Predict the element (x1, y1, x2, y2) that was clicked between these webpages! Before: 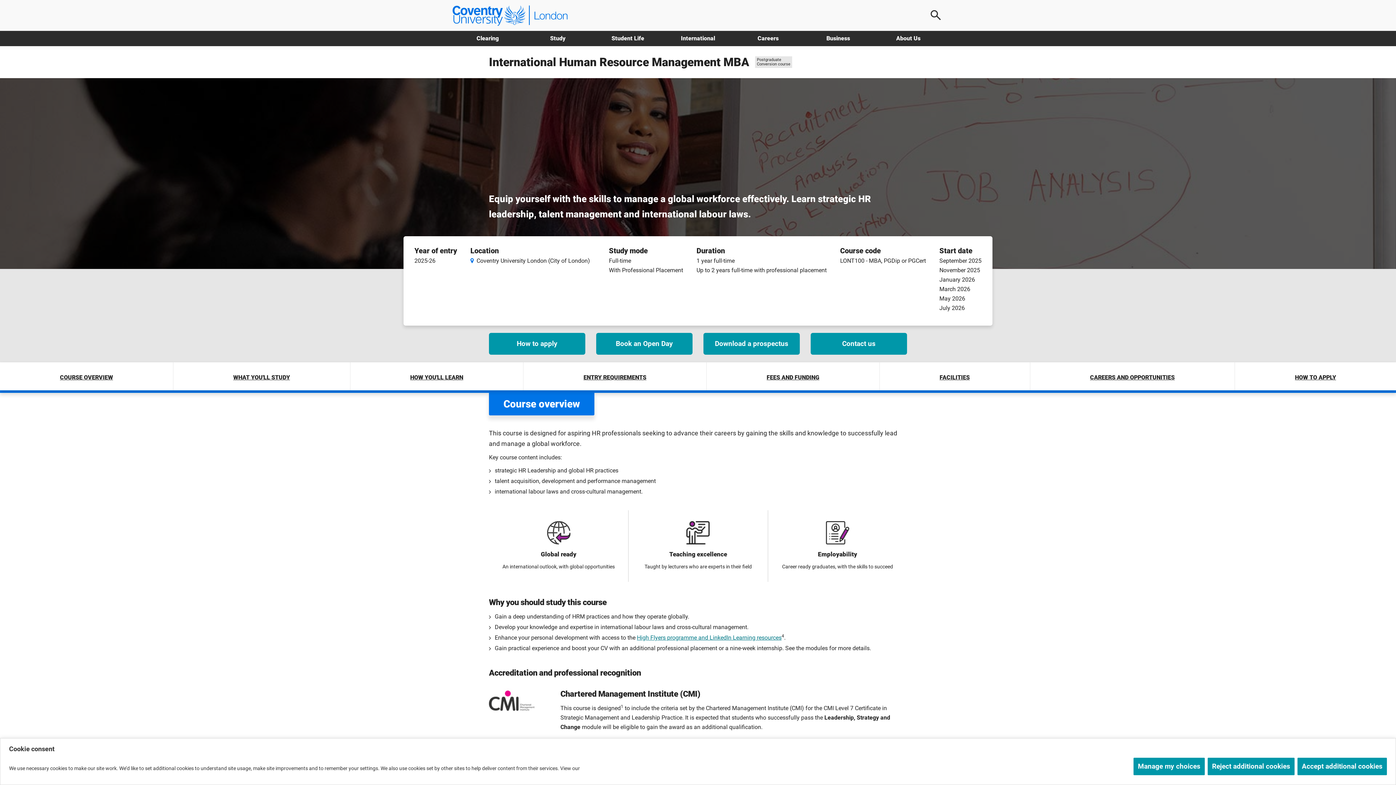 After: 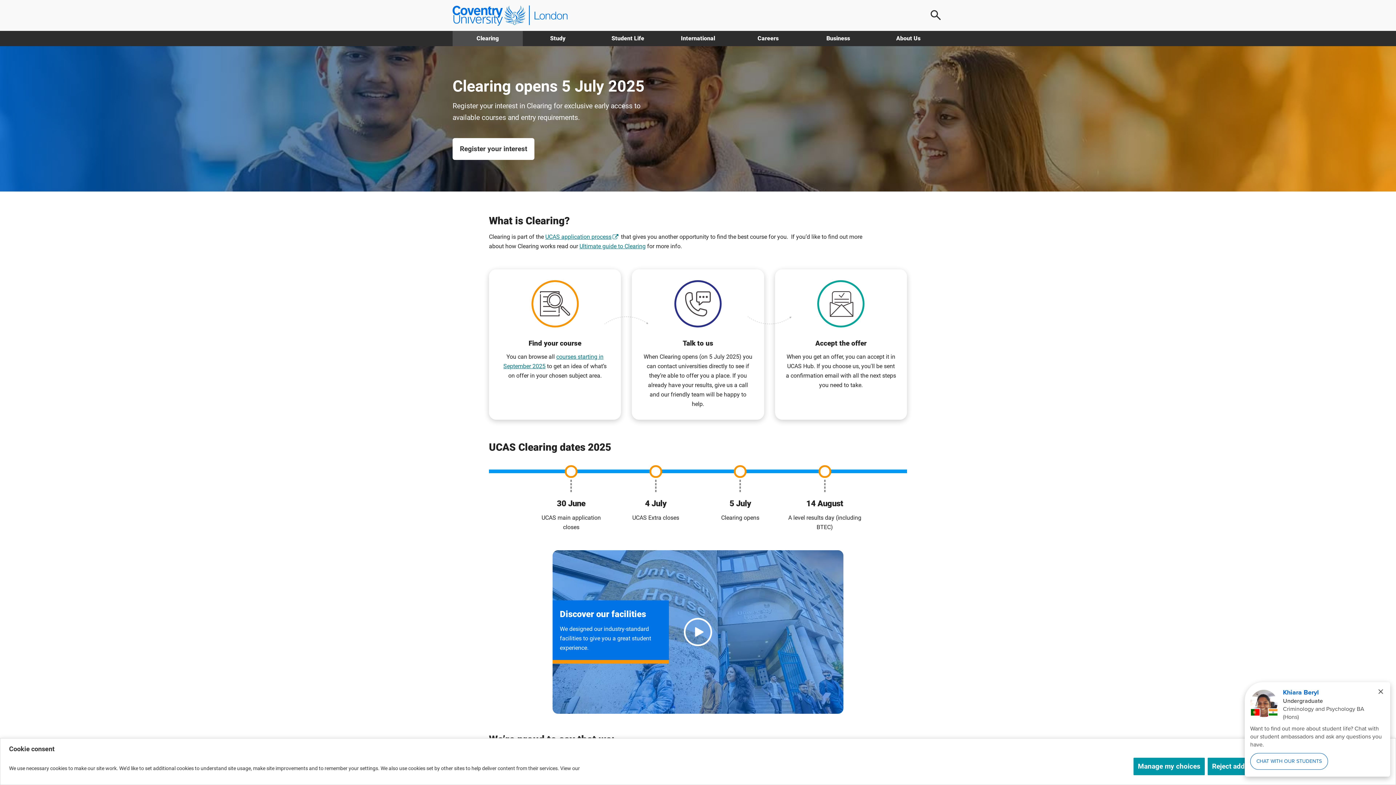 Action: bbox: (452, 30, 522, 46) label: Clearing